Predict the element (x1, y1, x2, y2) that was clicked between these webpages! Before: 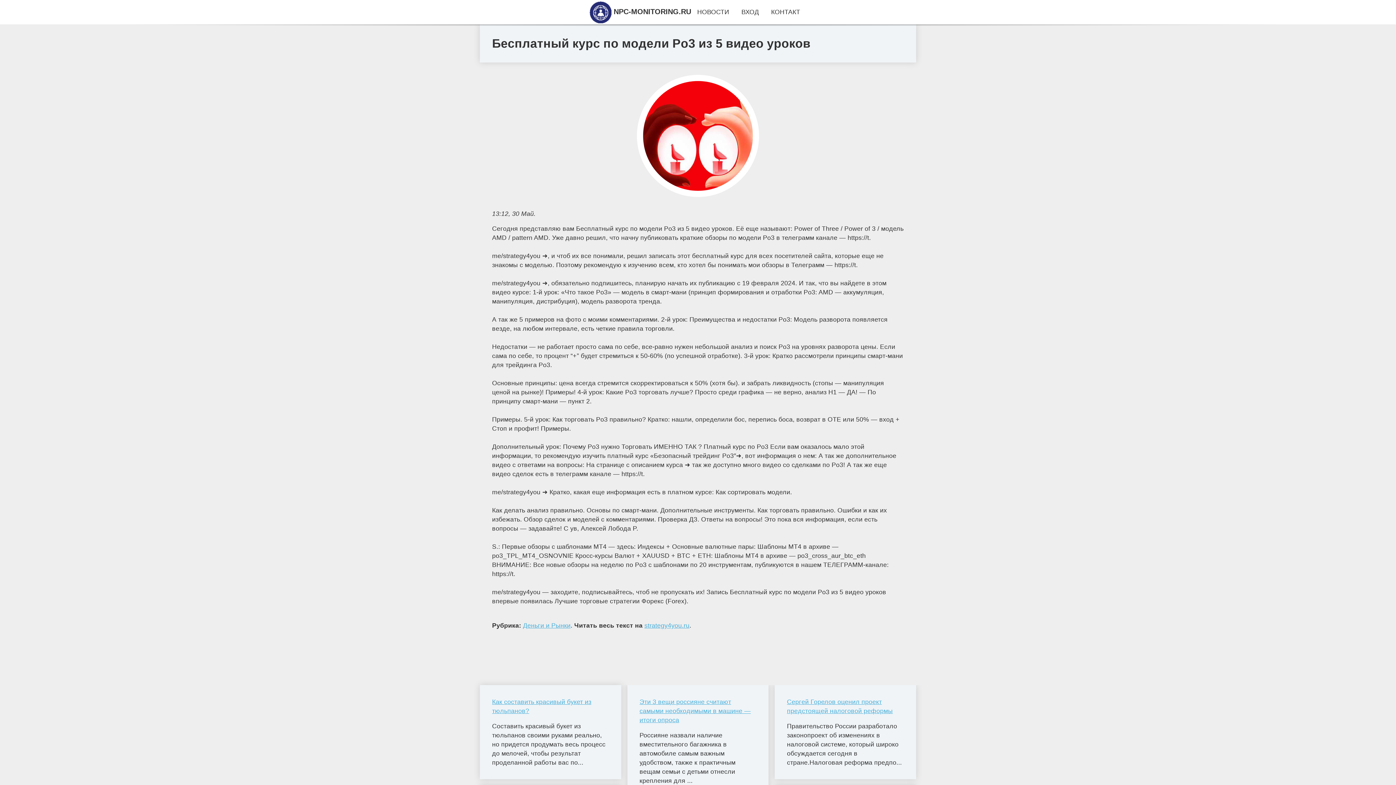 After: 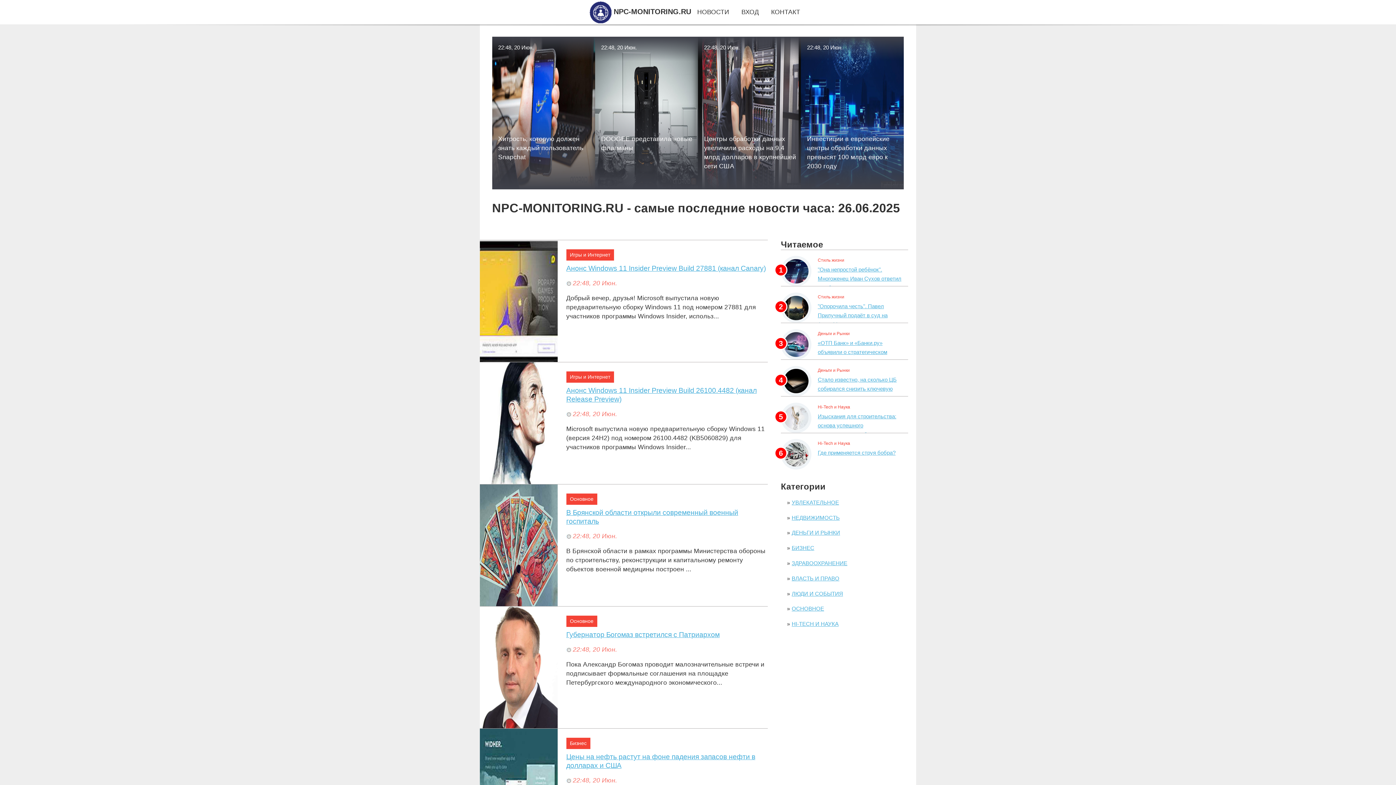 Action: label: НОВОСТИ bbox: (697, 8, 729, 15)